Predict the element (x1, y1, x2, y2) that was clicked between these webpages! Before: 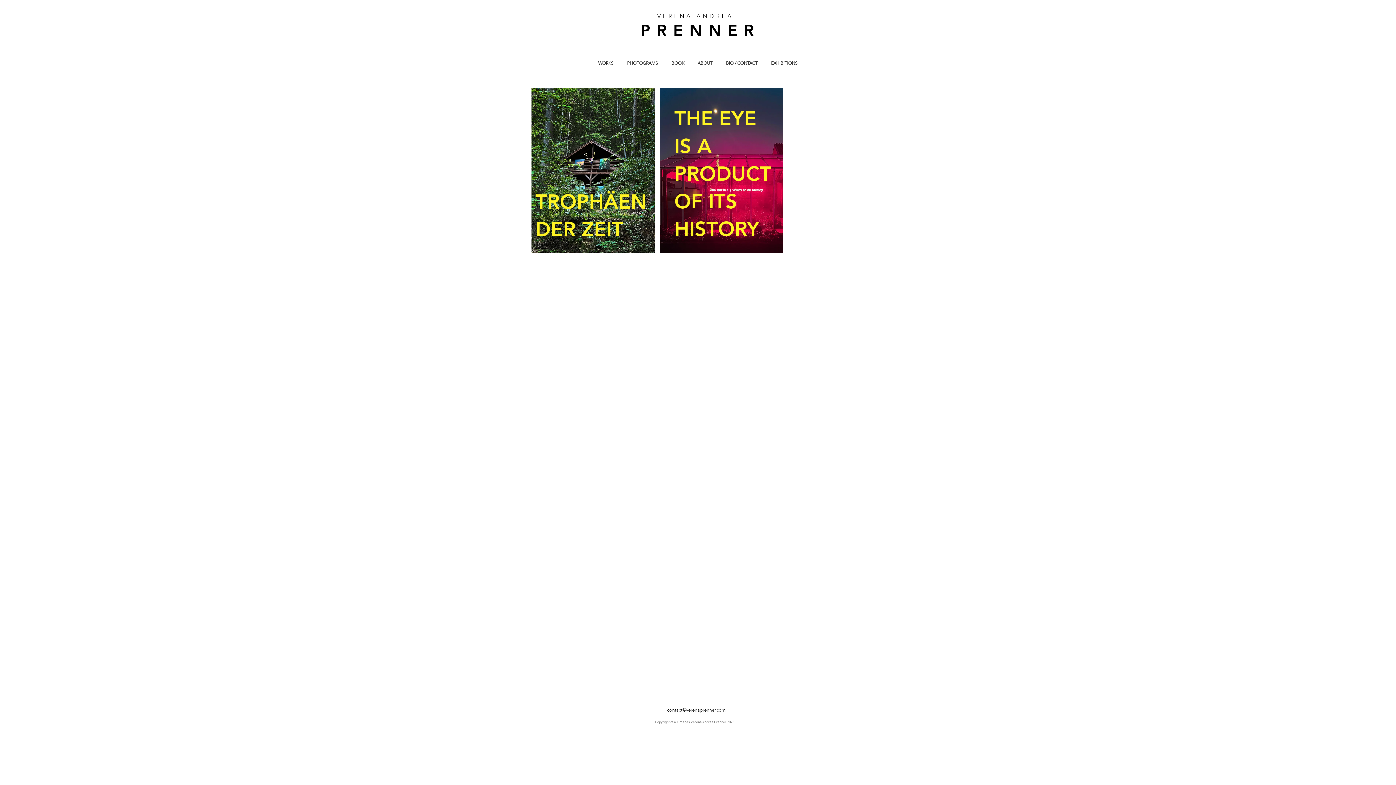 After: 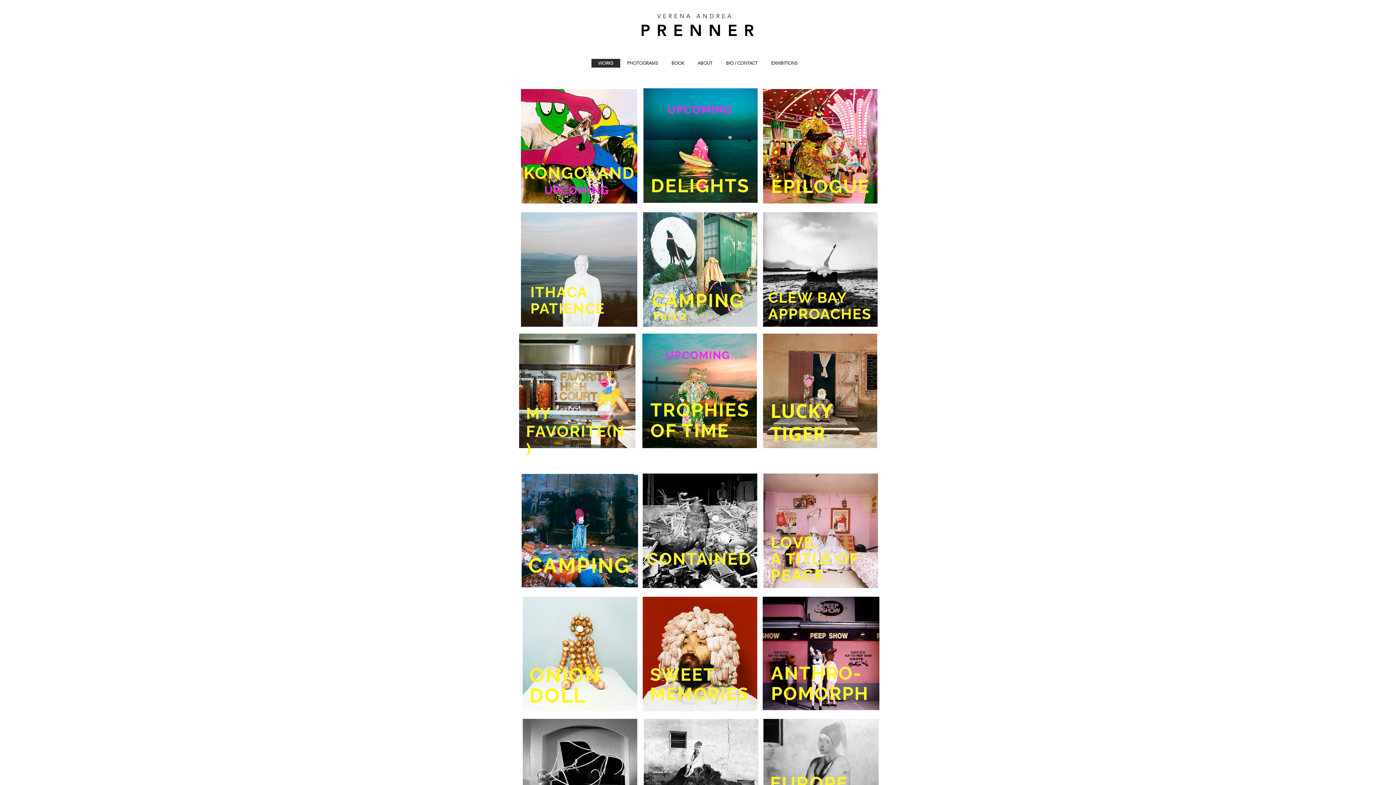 Action: label: WORKS bbox: (591, 58, 620, 67)